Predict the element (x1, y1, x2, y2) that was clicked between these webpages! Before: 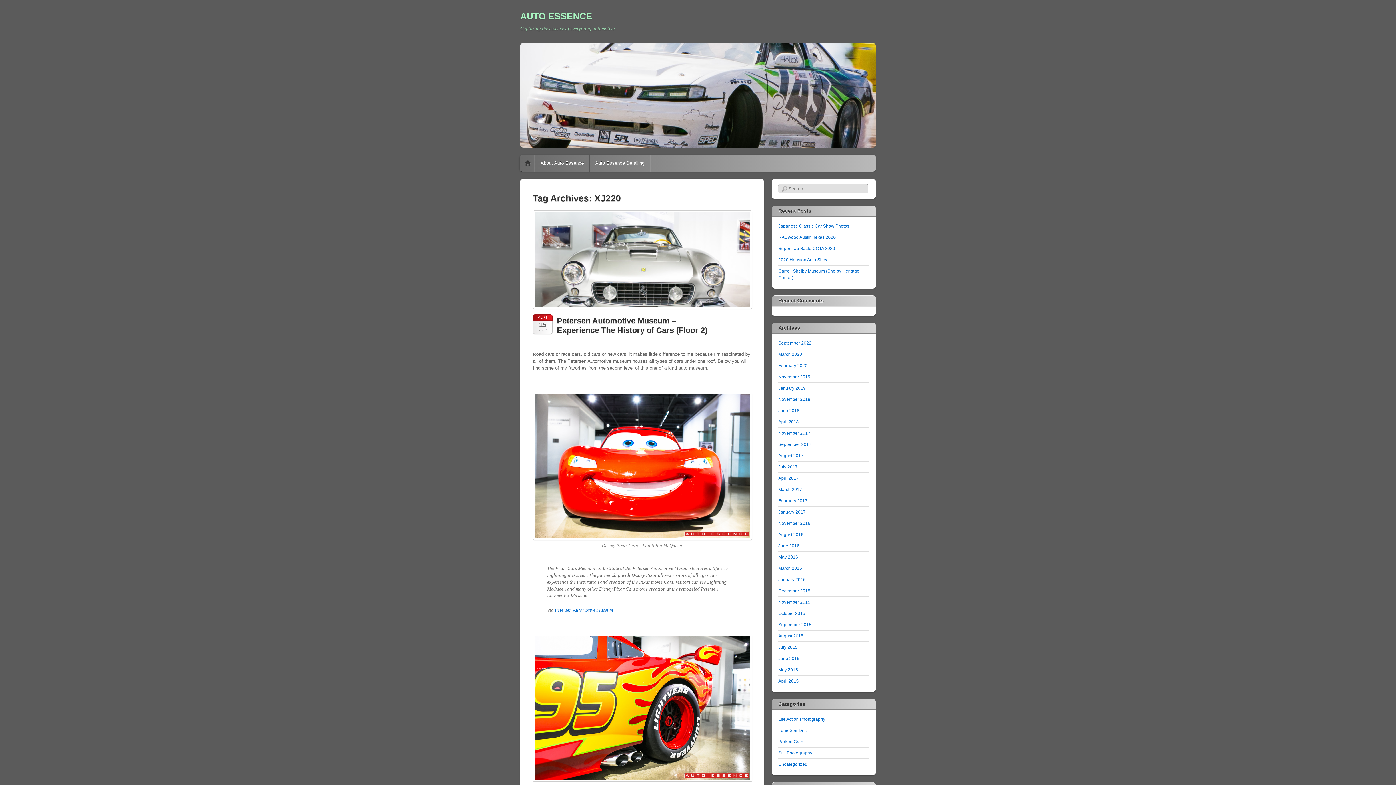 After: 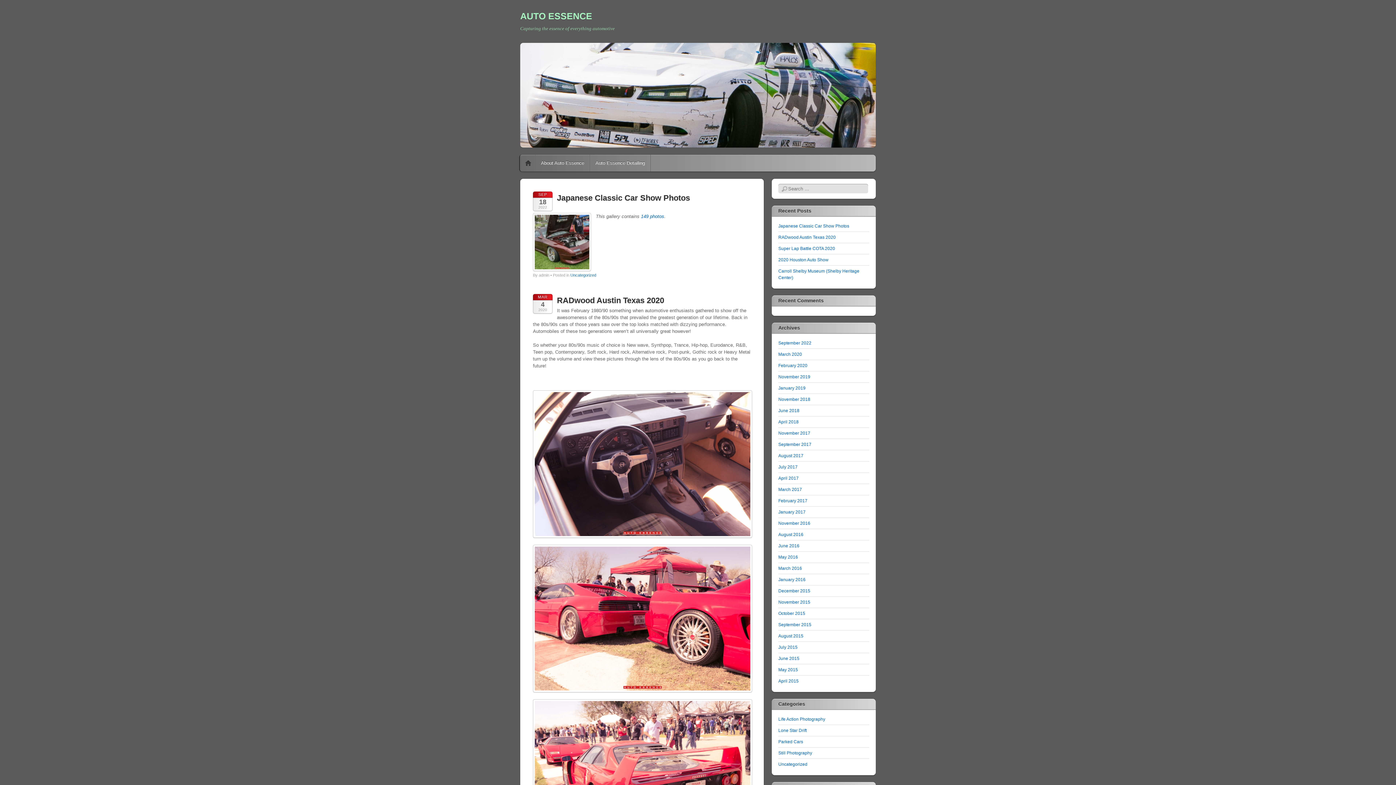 Action: bbox: (520, 148, 876, 154)